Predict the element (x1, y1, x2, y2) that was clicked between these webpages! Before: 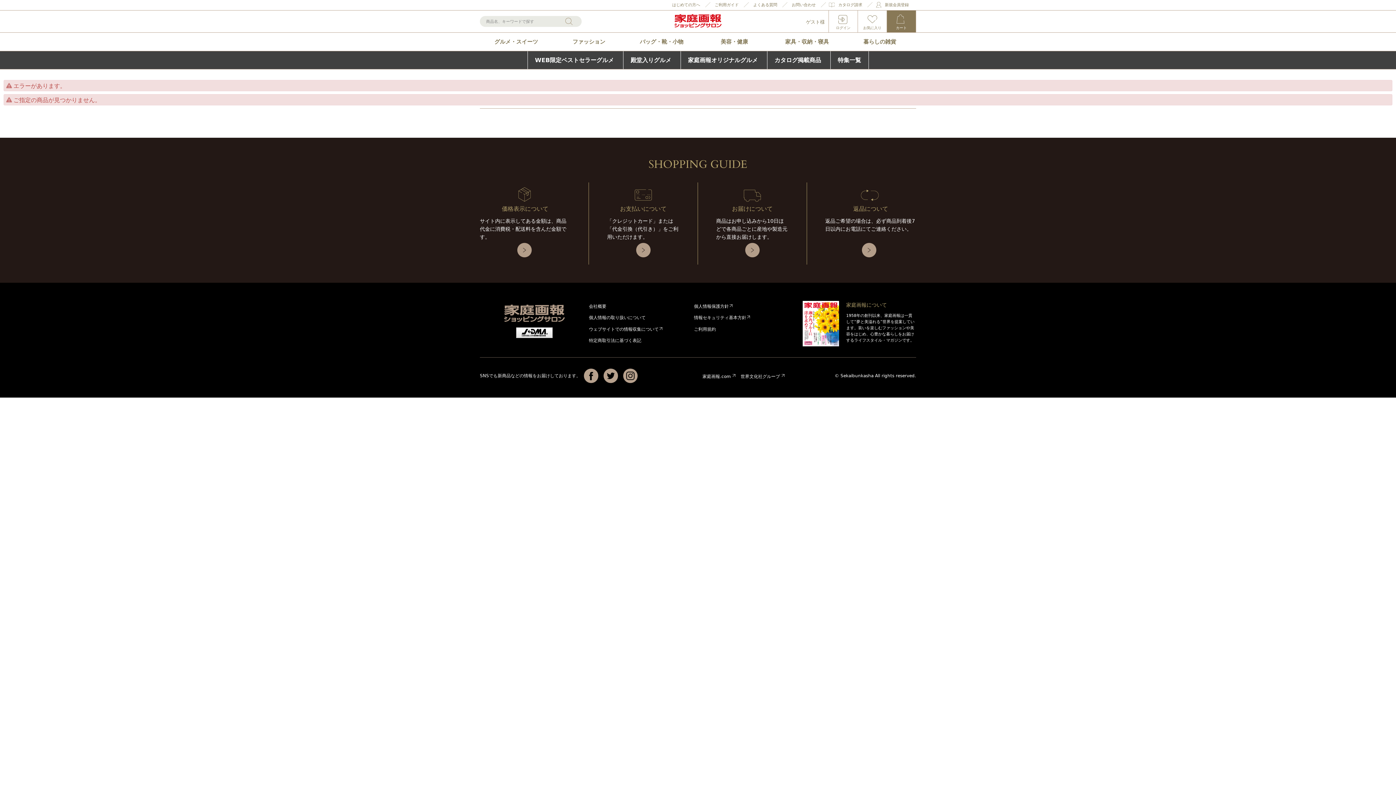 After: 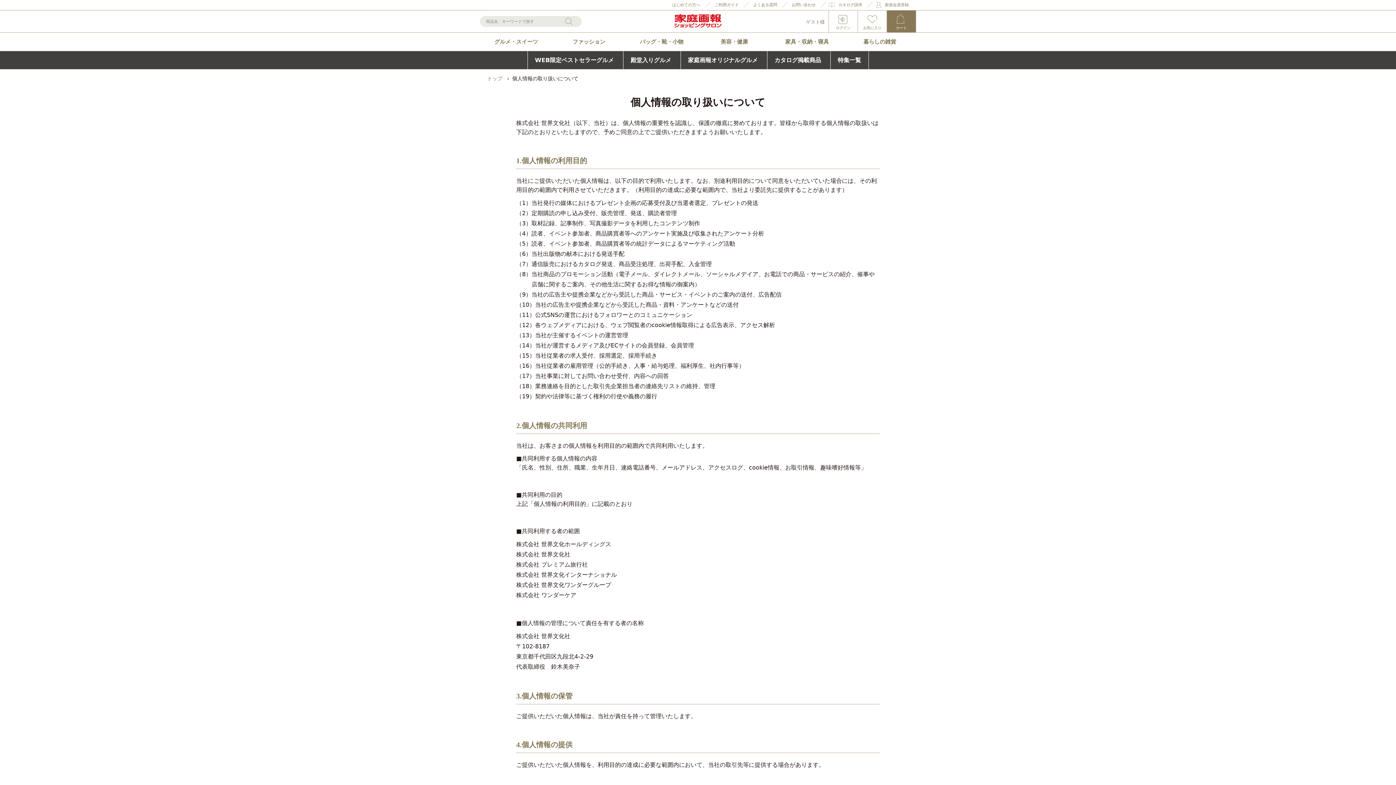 Action: bbox: (589, 315, 645, 320) label: 個人情報の取り扱いについて